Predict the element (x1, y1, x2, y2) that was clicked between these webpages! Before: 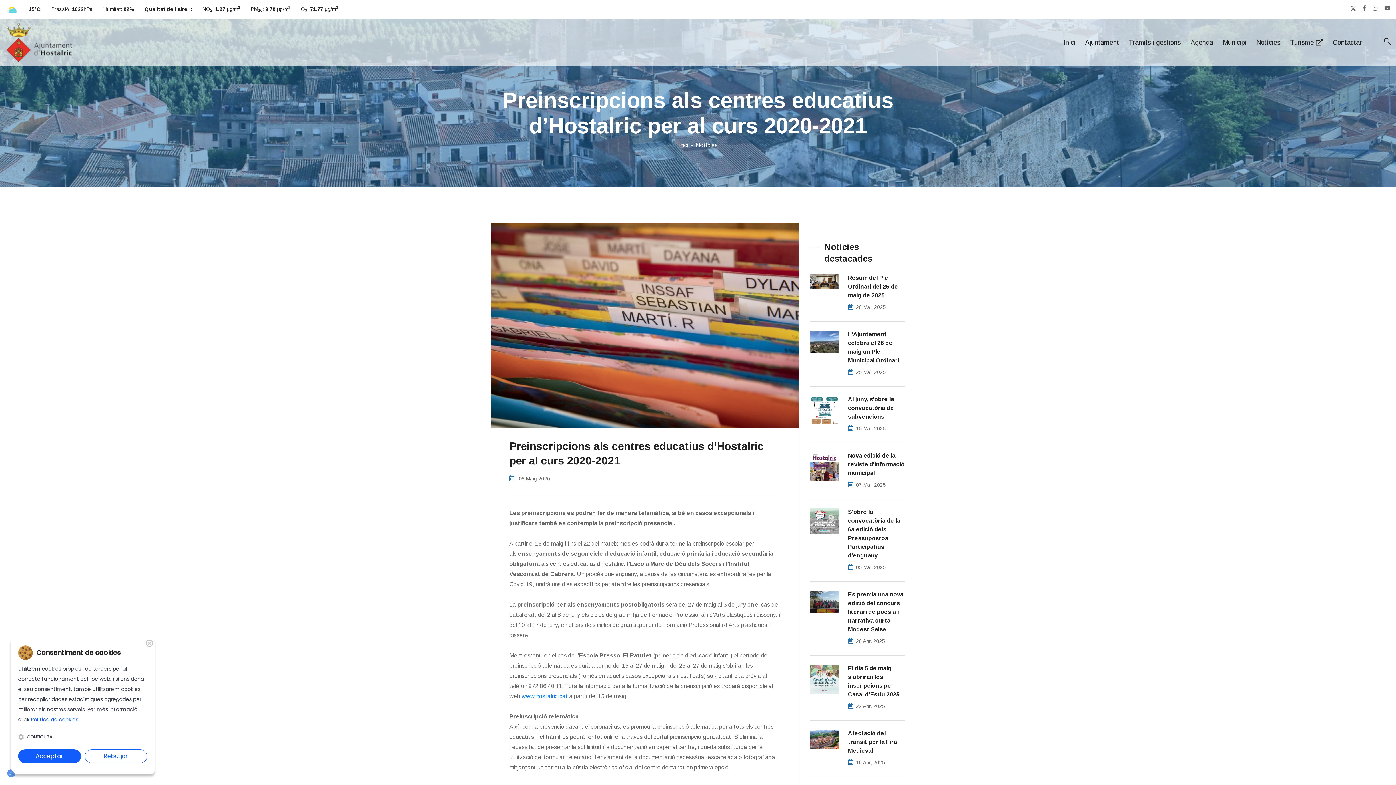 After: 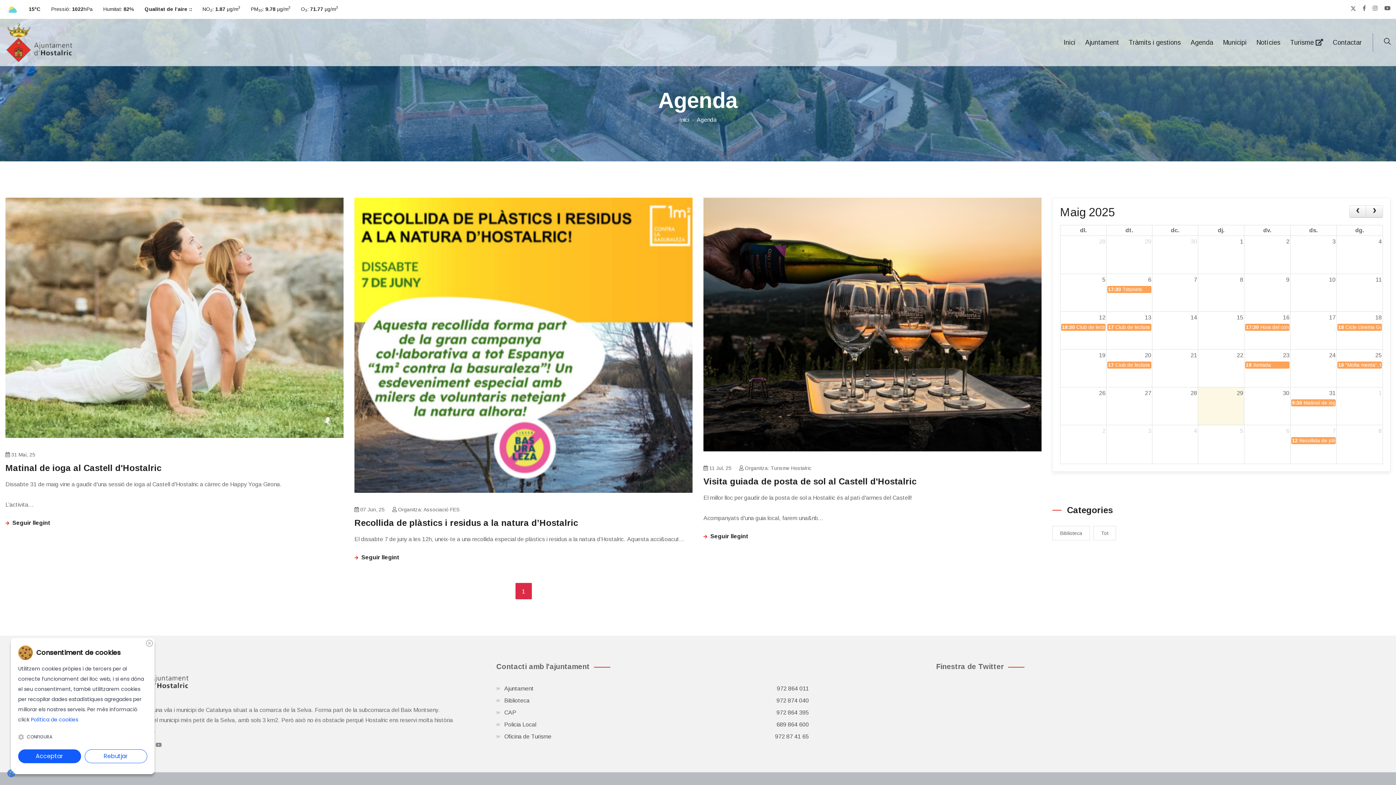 Action: bbox: (1190, 37, 1218, 48) label: Agenda